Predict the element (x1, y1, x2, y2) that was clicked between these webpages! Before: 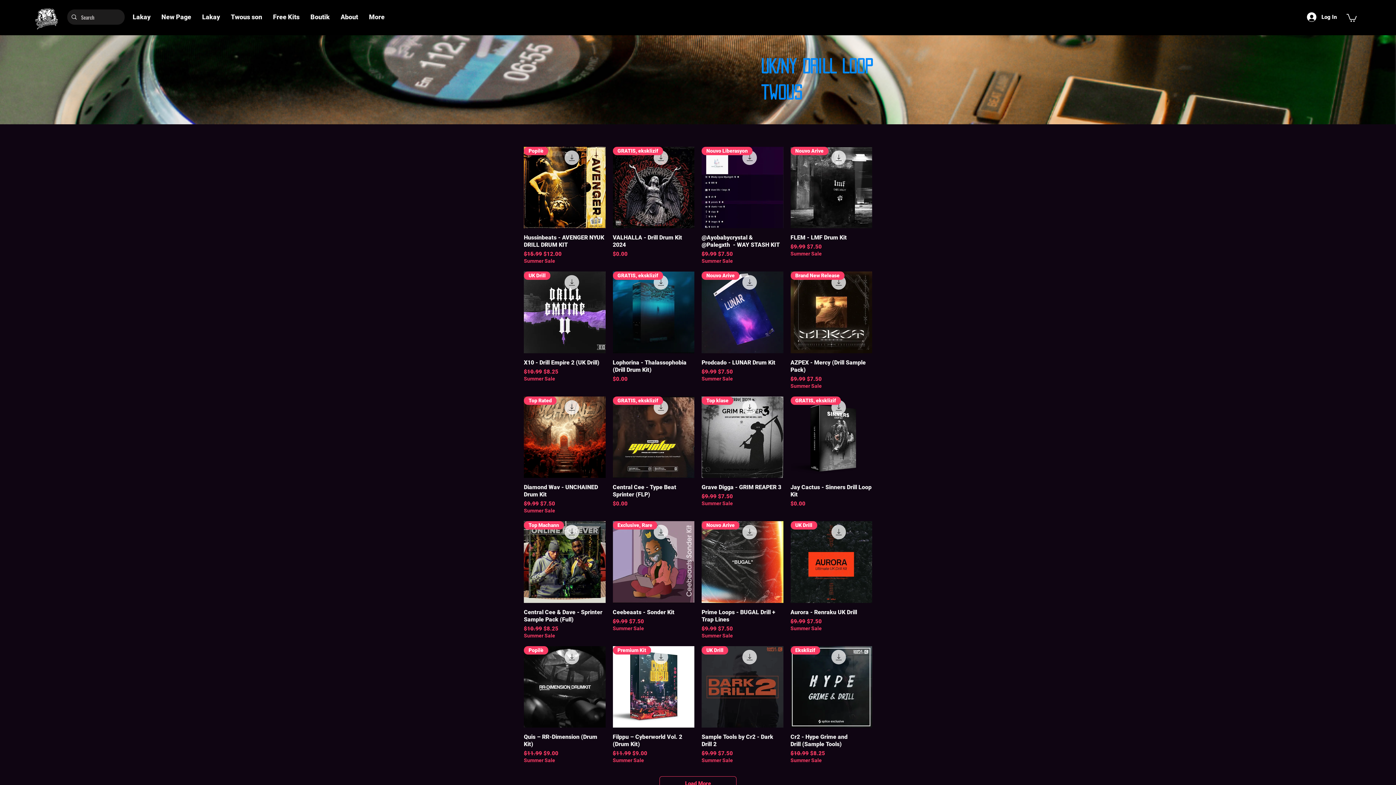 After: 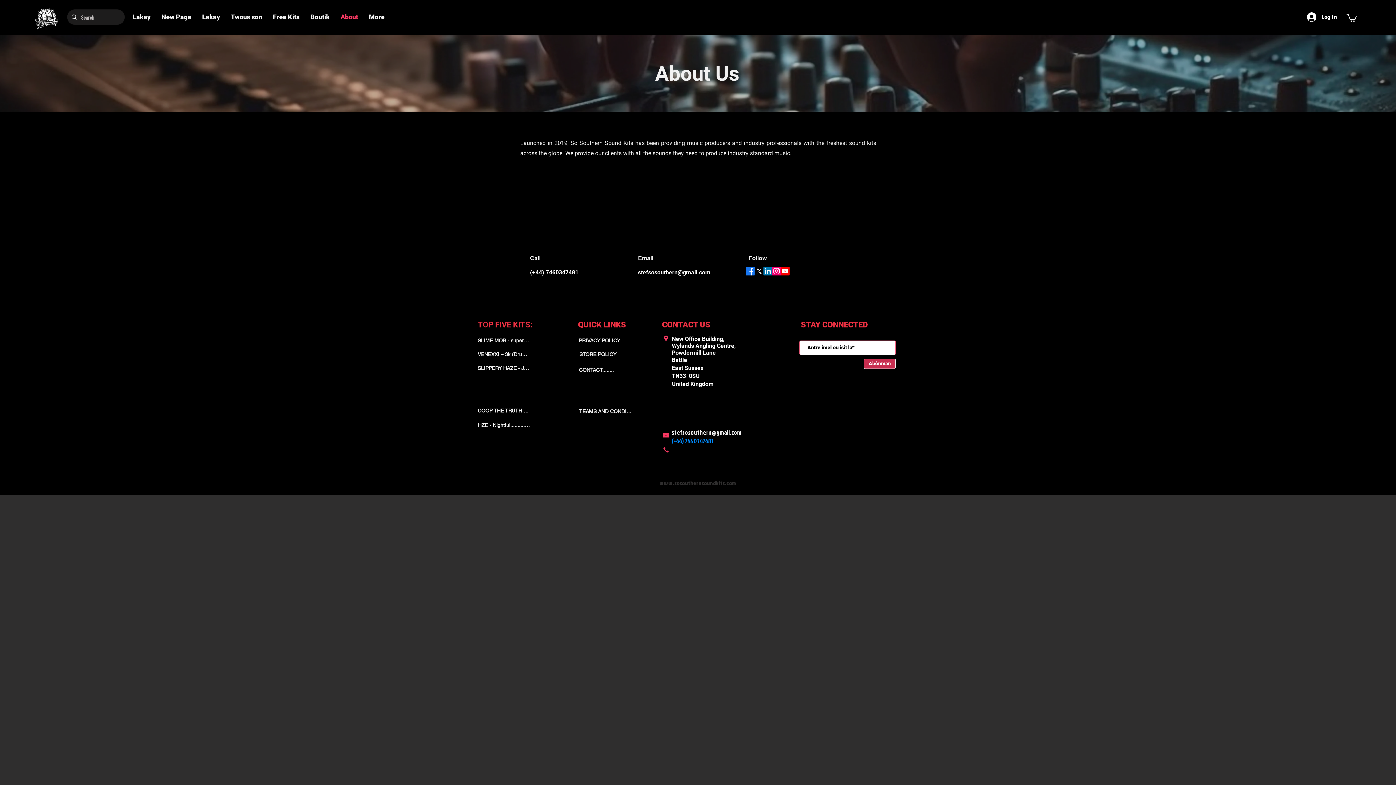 Action: bbox: (335, 9, 363, 24) label: About